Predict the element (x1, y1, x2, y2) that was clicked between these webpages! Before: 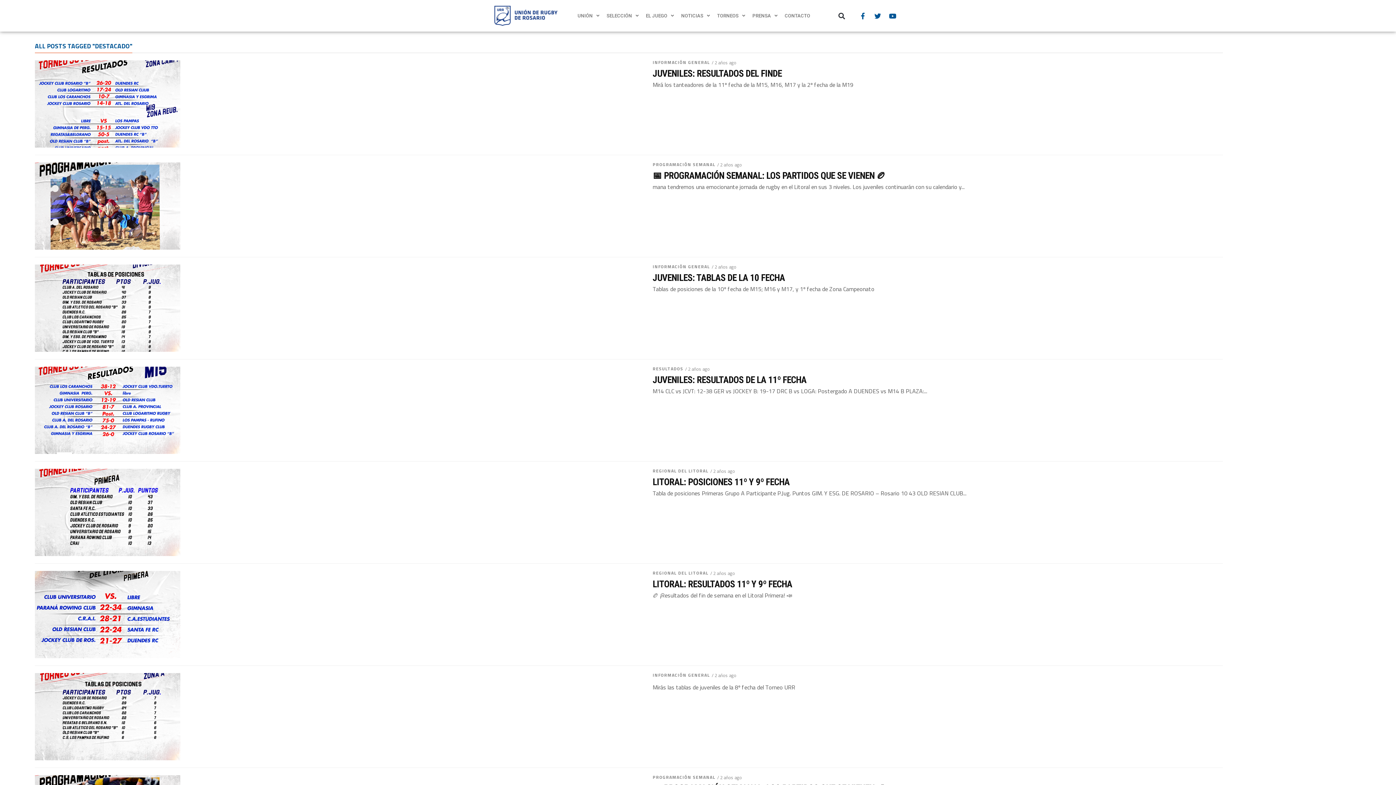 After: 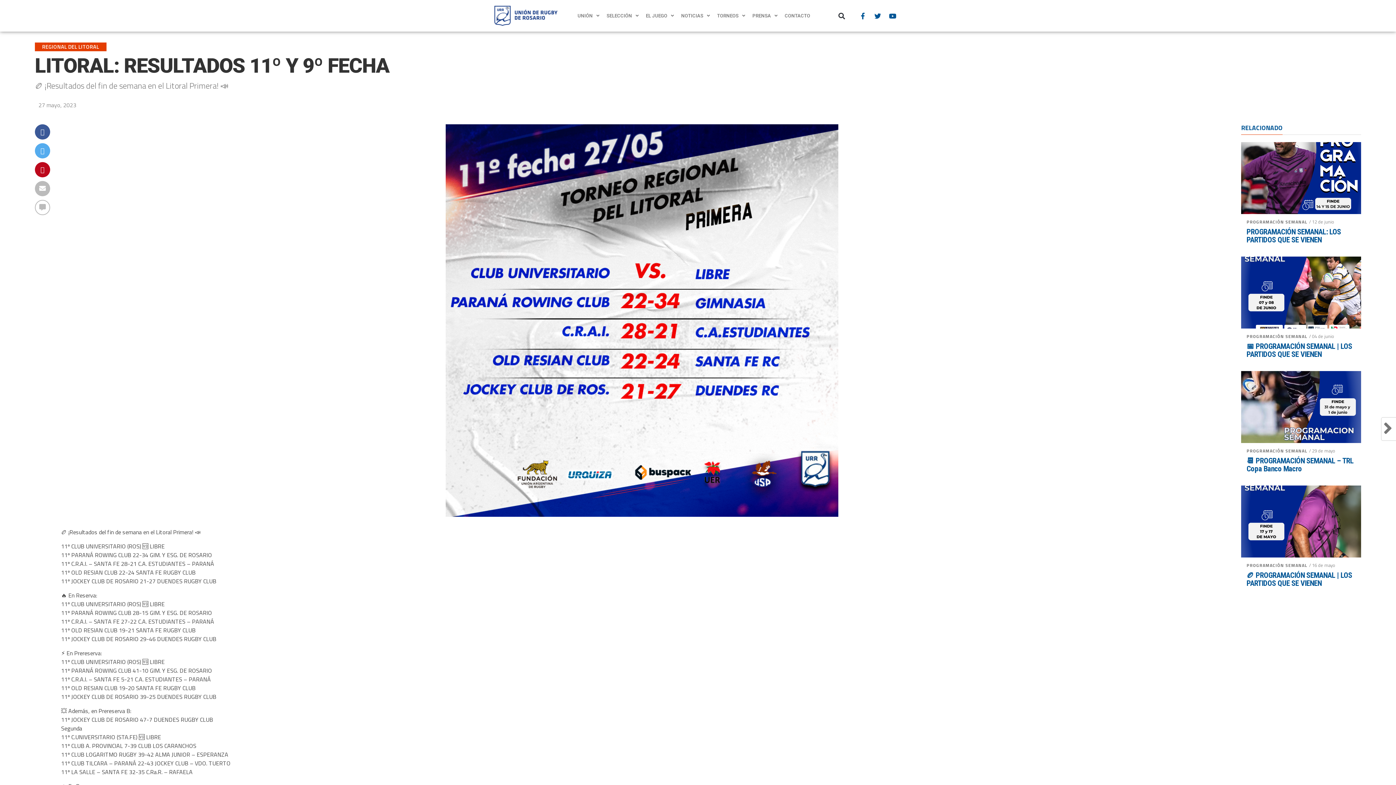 Action: bbox: (652, 579, 1223, 589) label: LITORAL: RESULTADOS 11º Y 9º FECHA